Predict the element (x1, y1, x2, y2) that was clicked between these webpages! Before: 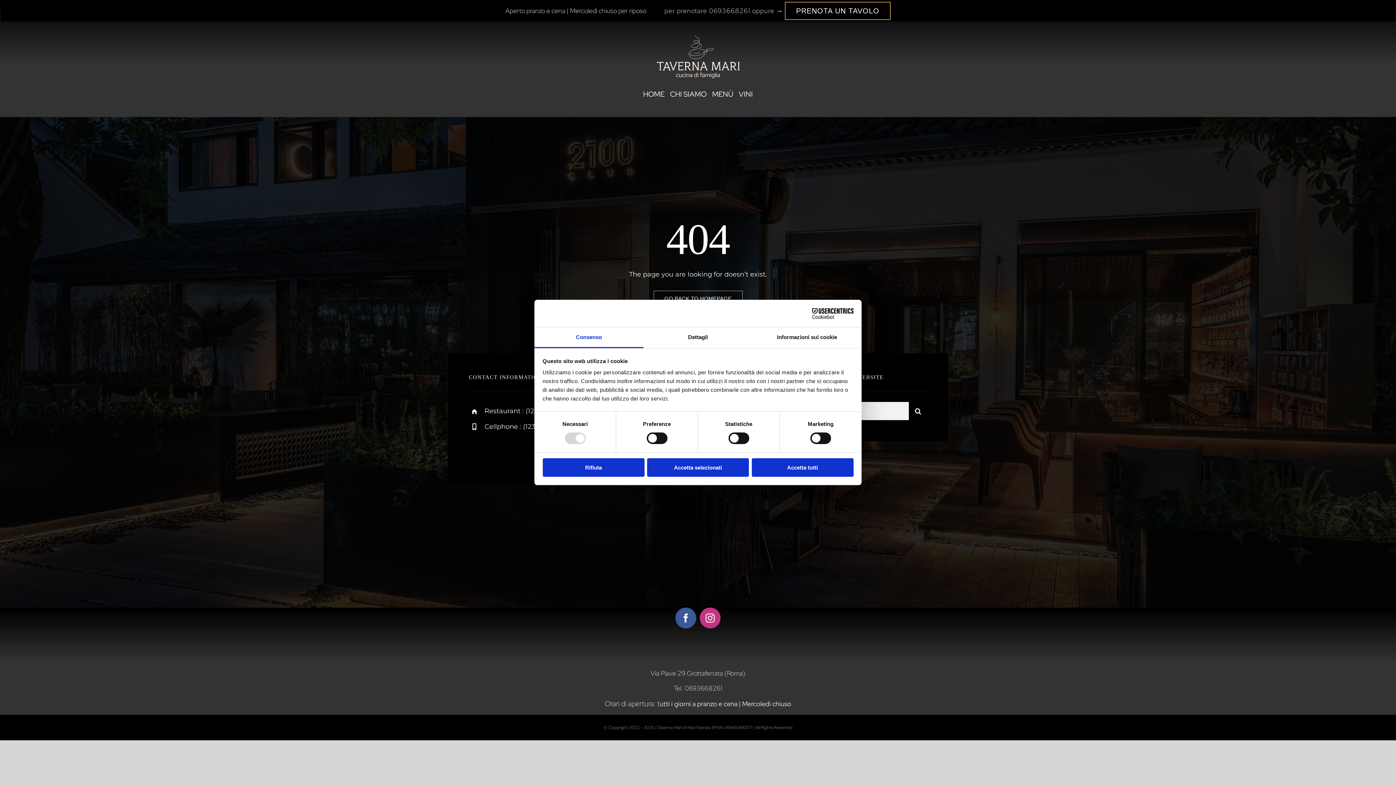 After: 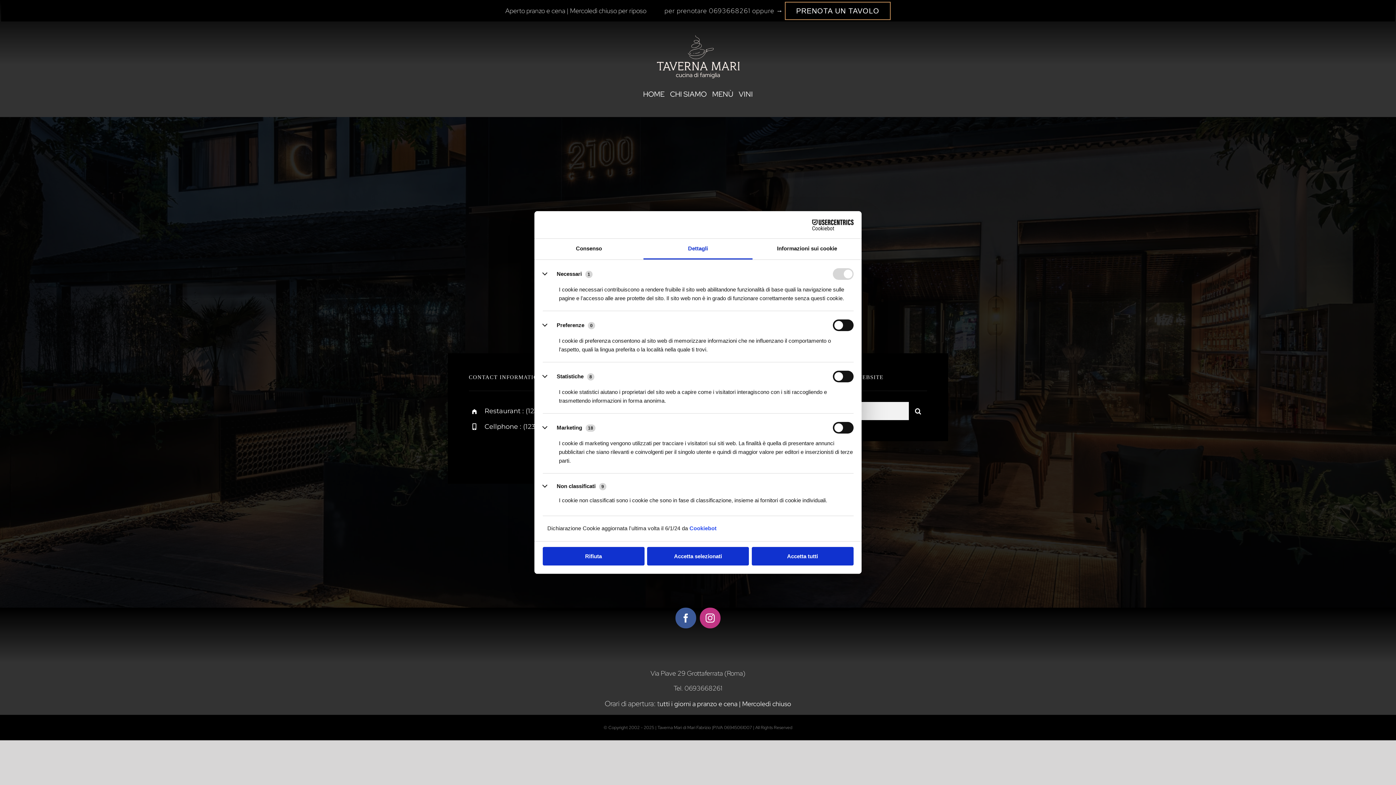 Action: bbox: (643, 327, 752, 348) label: Dettagli